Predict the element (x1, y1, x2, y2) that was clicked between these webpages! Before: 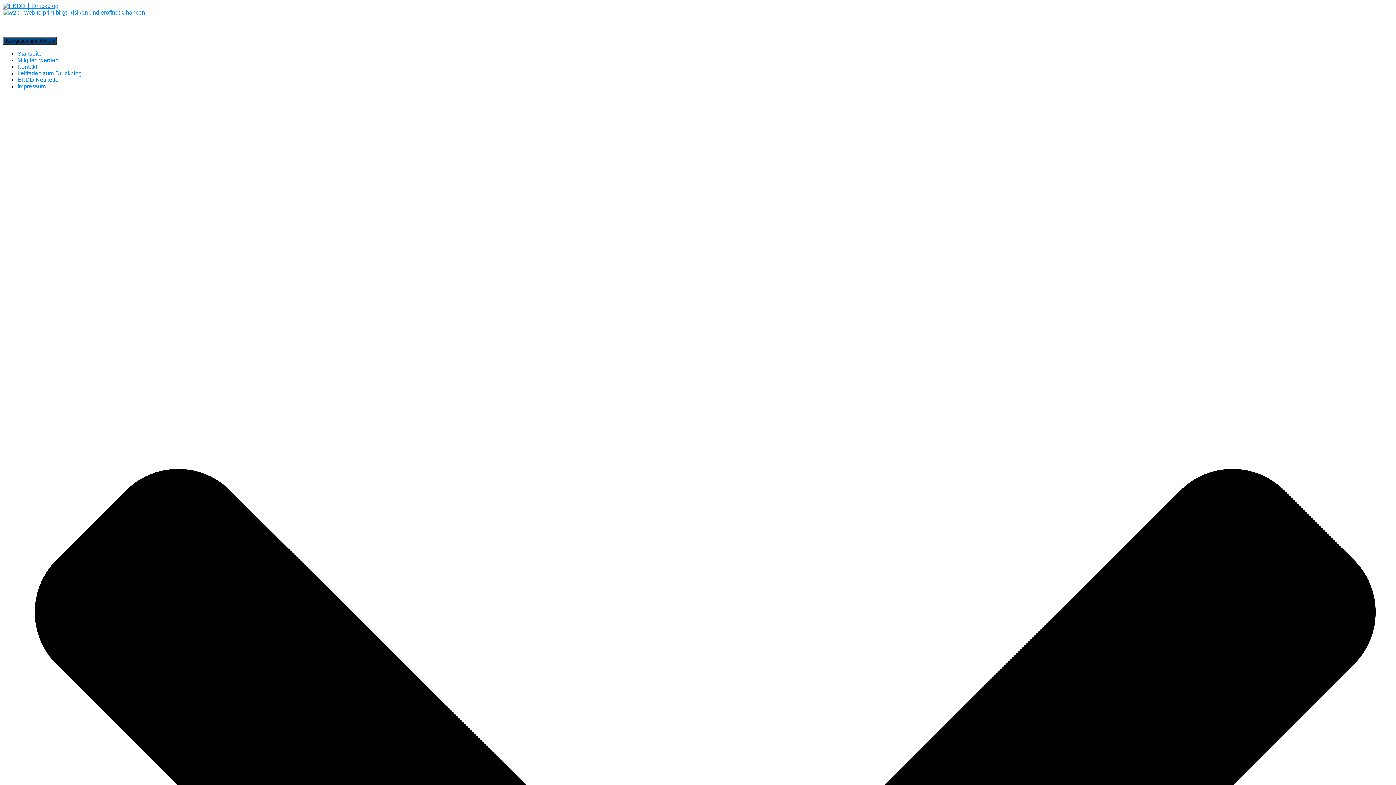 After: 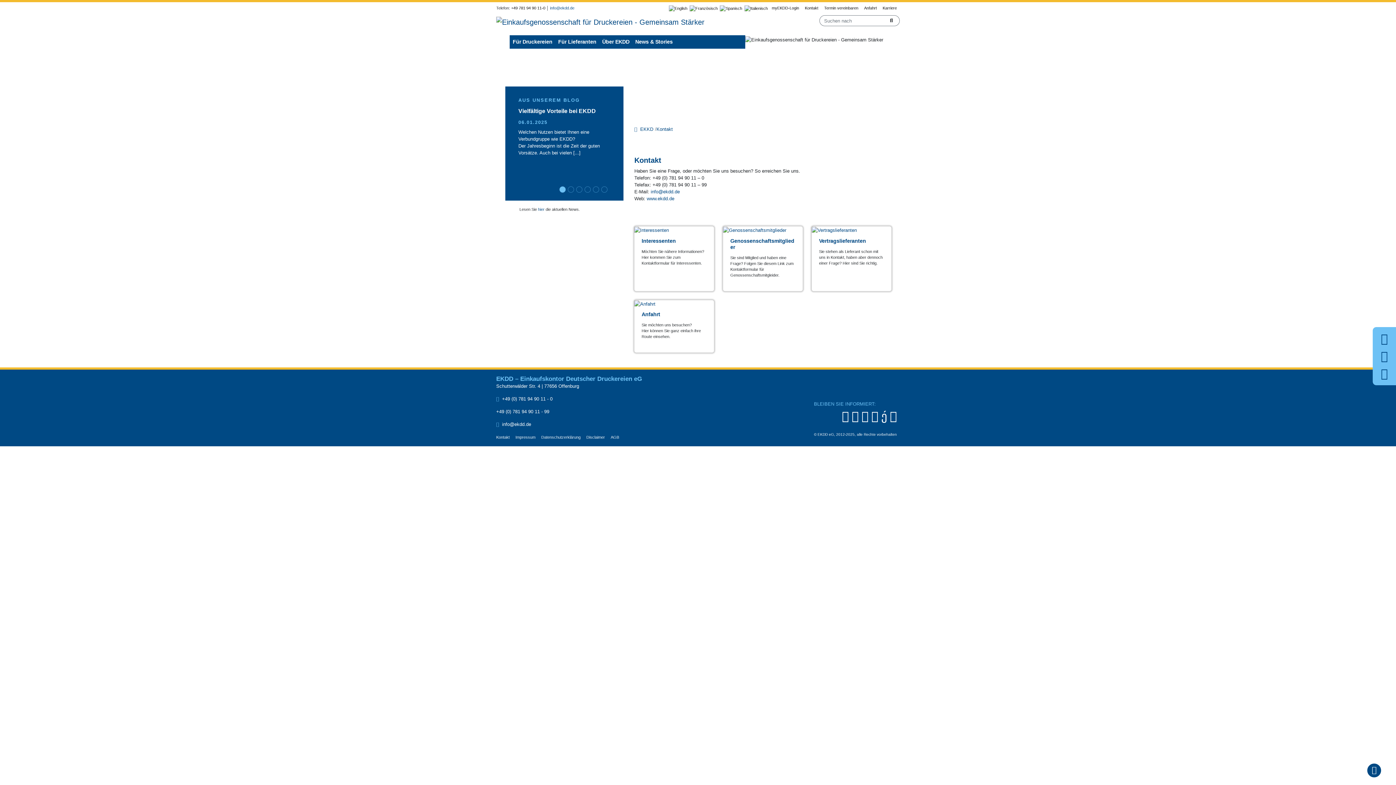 Action: label: Kontakt bbox: (17, 63, 37, 69)